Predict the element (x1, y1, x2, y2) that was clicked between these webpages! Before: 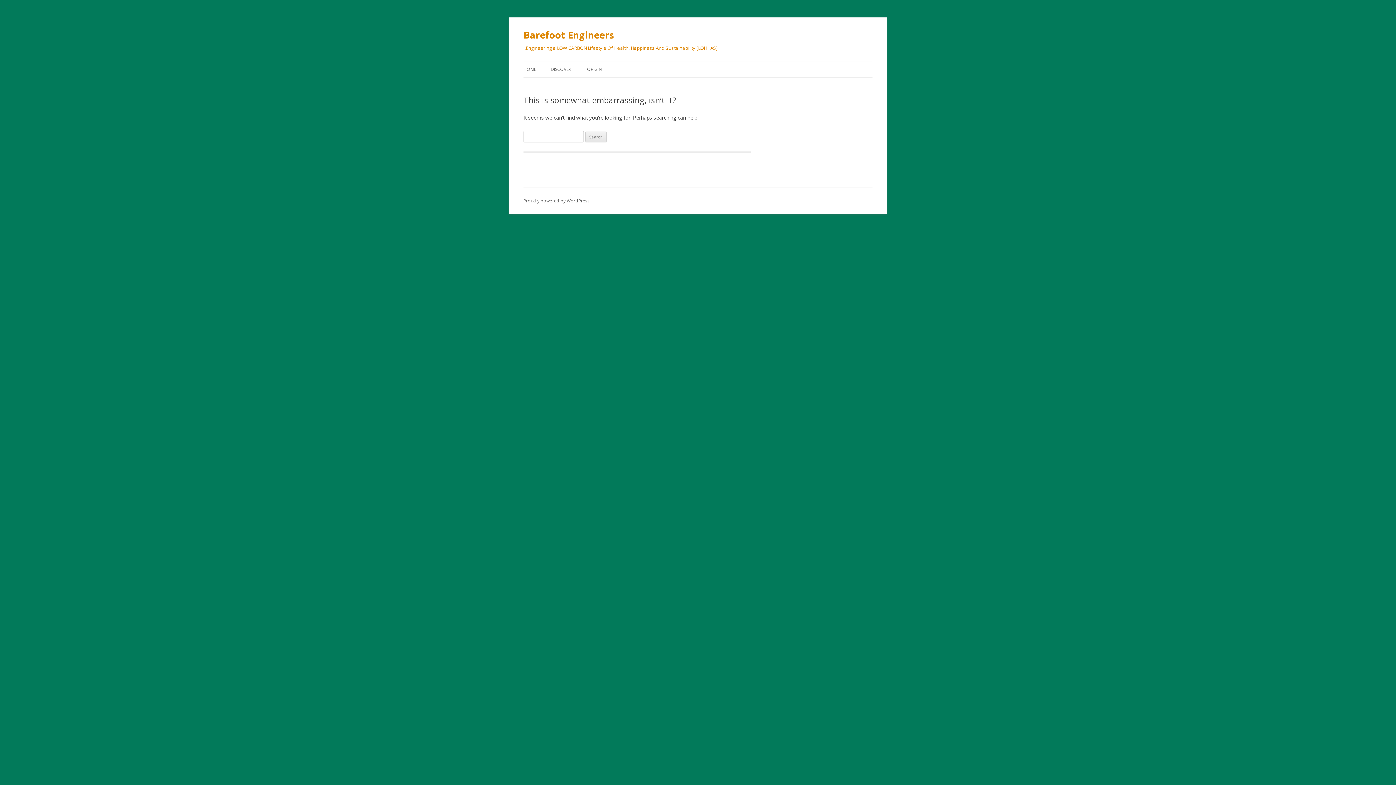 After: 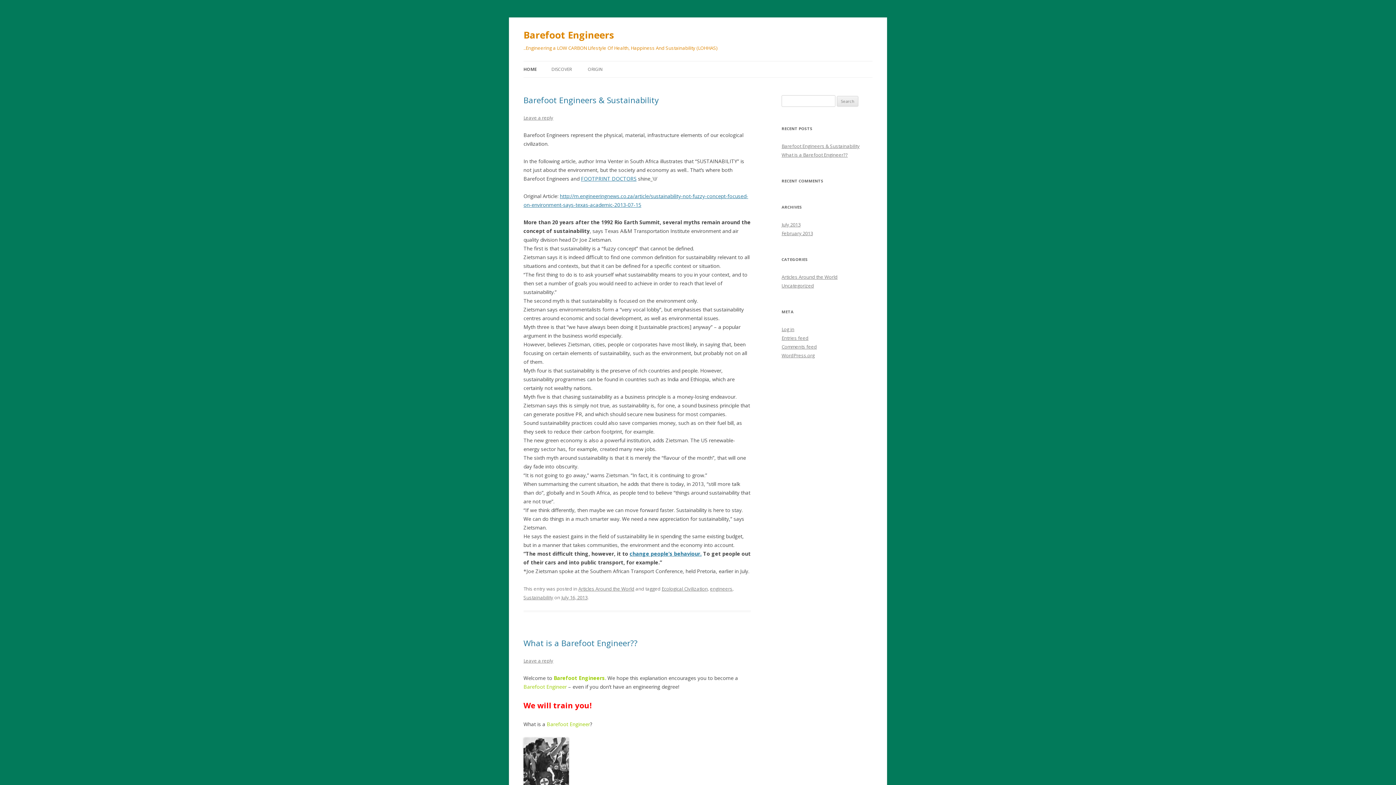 Action: bbox: (523, 26, 614, 43) label: Barefoot Engineers